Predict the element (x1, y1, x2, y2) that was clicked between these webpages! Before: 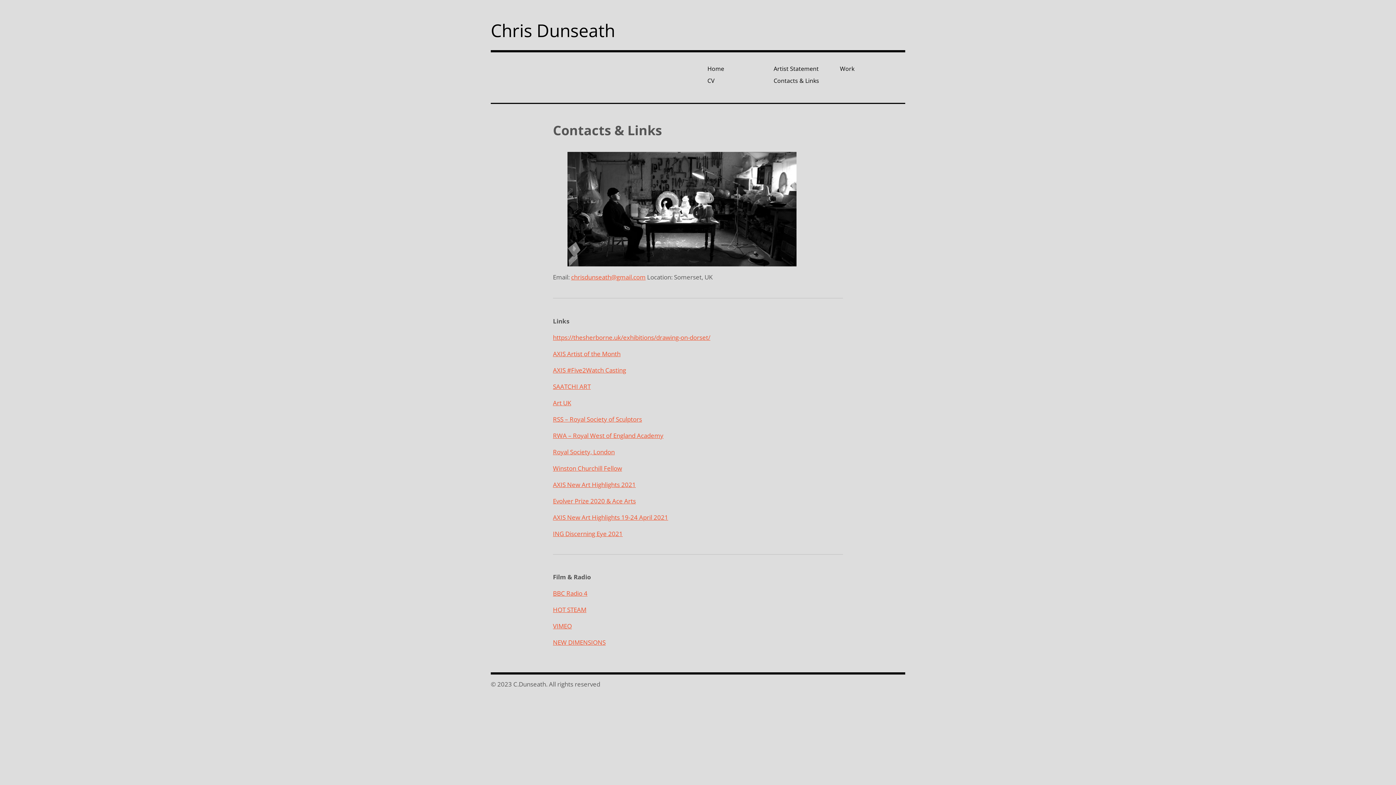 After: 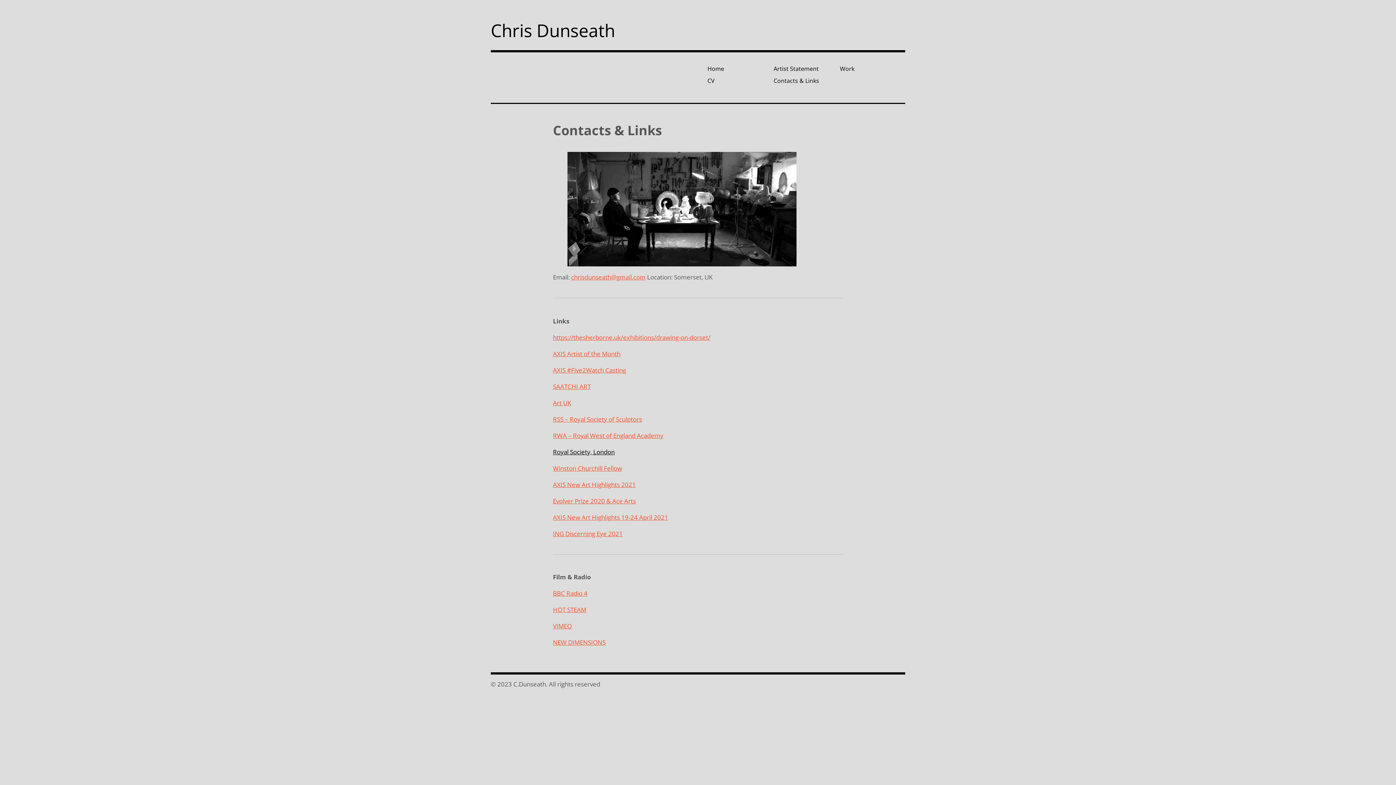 Action: bbox: (553, 447, 614, 456) label: Royal Society, London